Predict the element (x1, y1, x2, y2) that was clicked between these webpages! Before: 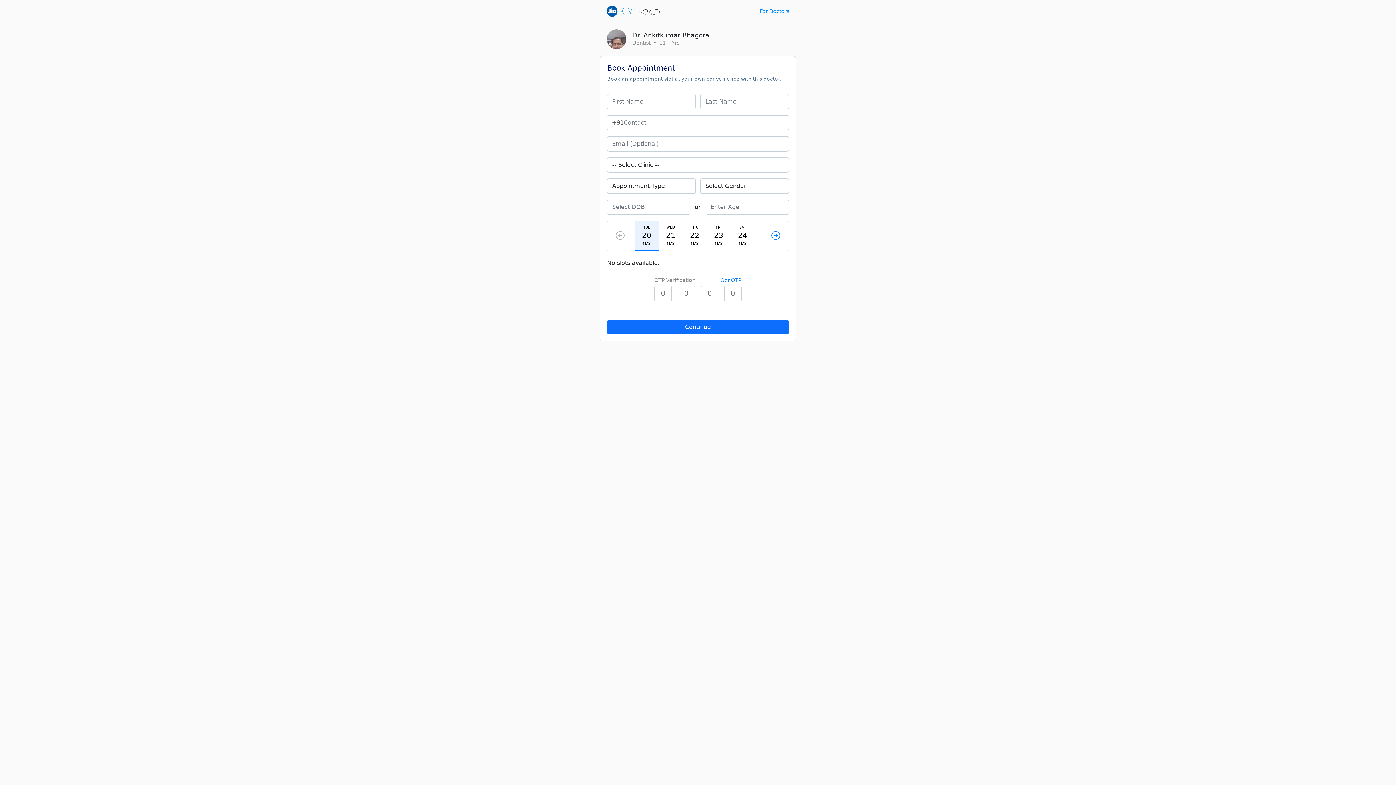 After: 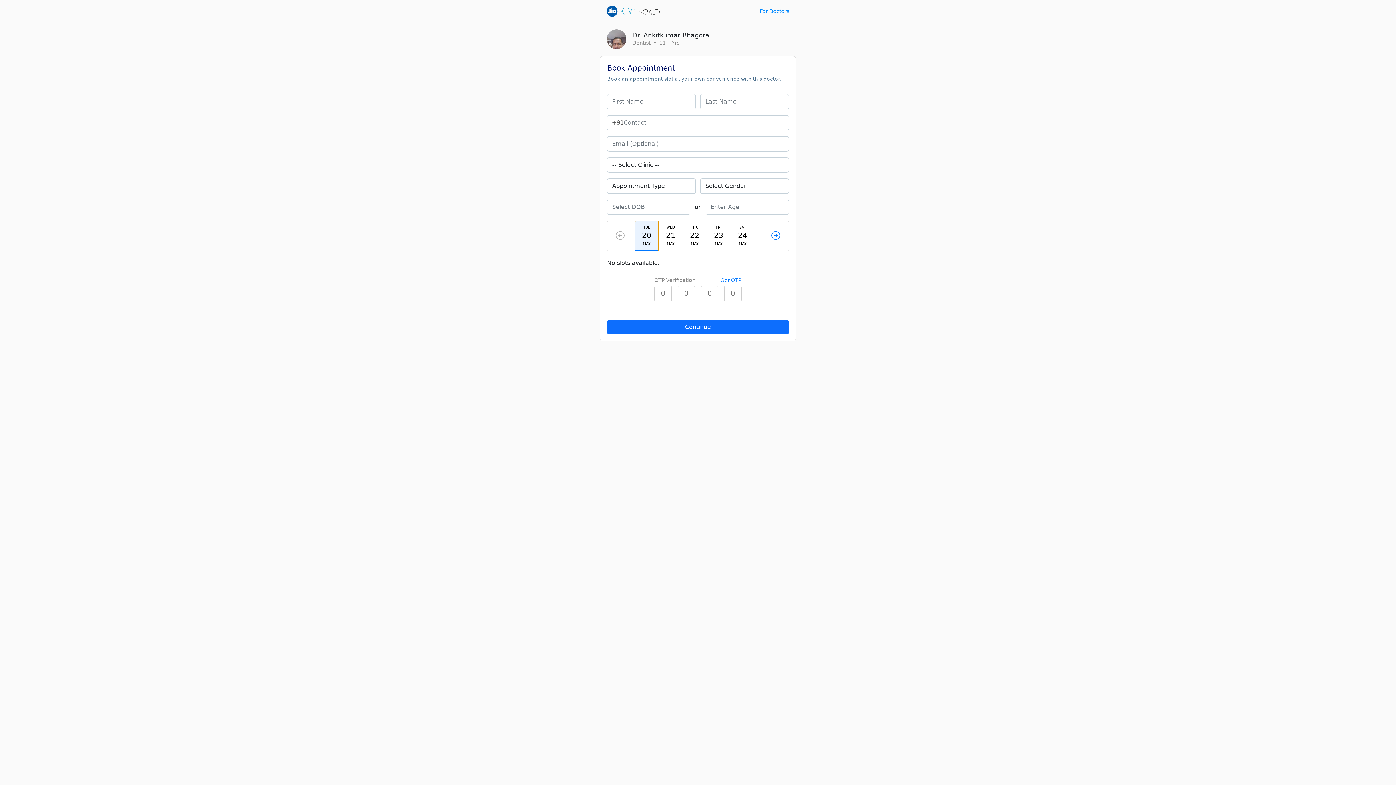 Action: bbox: (634, 220, 658, 251) label: TUE
20
MAY